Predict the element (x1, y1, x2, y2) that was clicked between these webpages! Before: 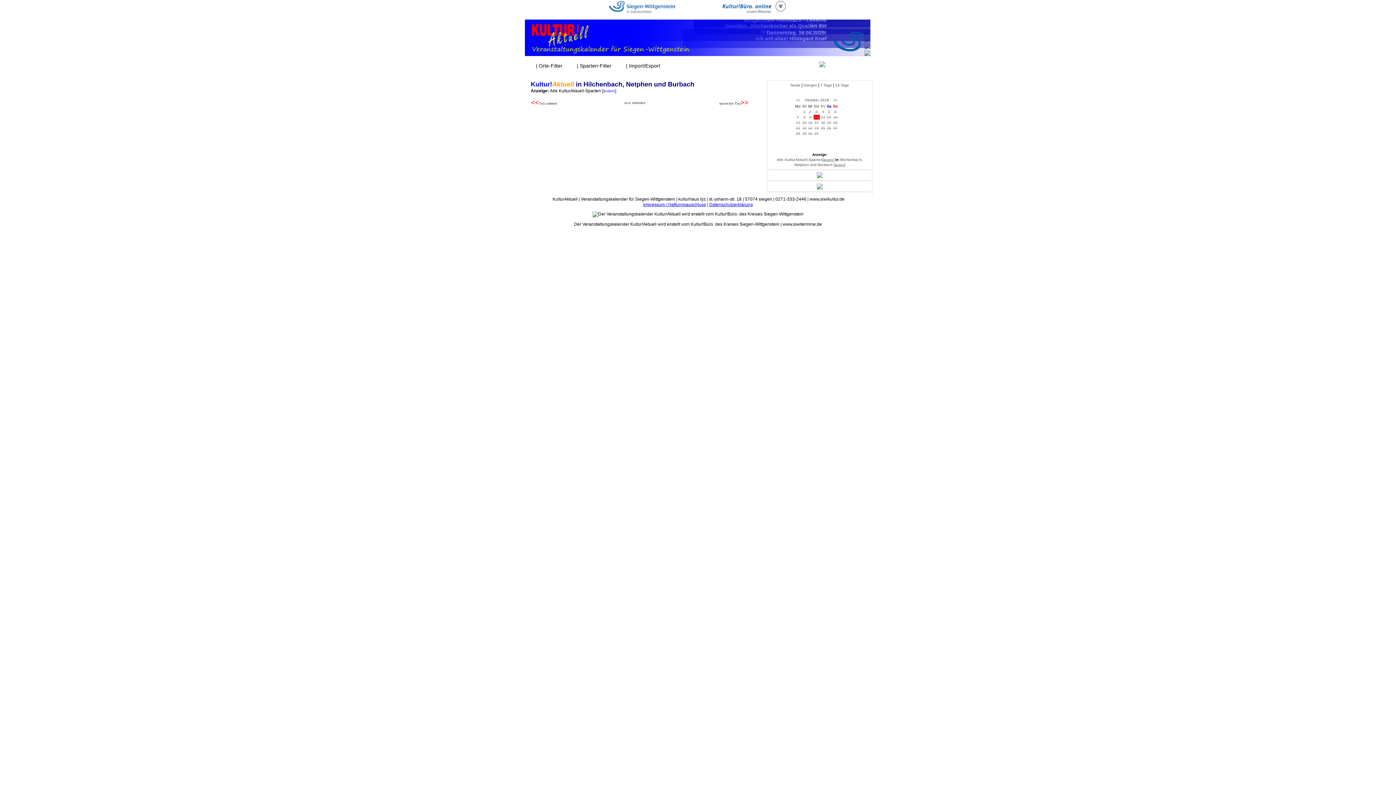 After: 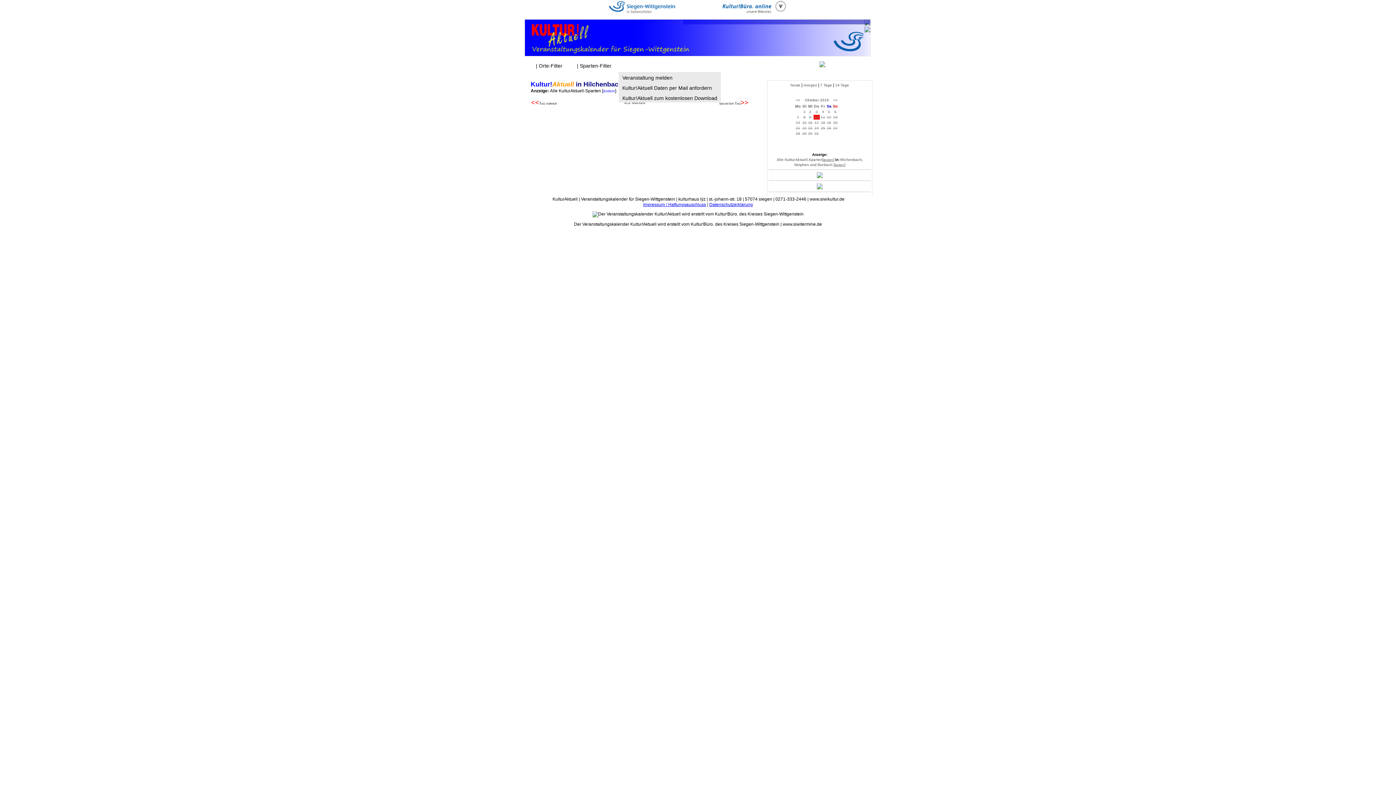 Action: label: | Import/Export bbox: (618, 58, 667, 72)